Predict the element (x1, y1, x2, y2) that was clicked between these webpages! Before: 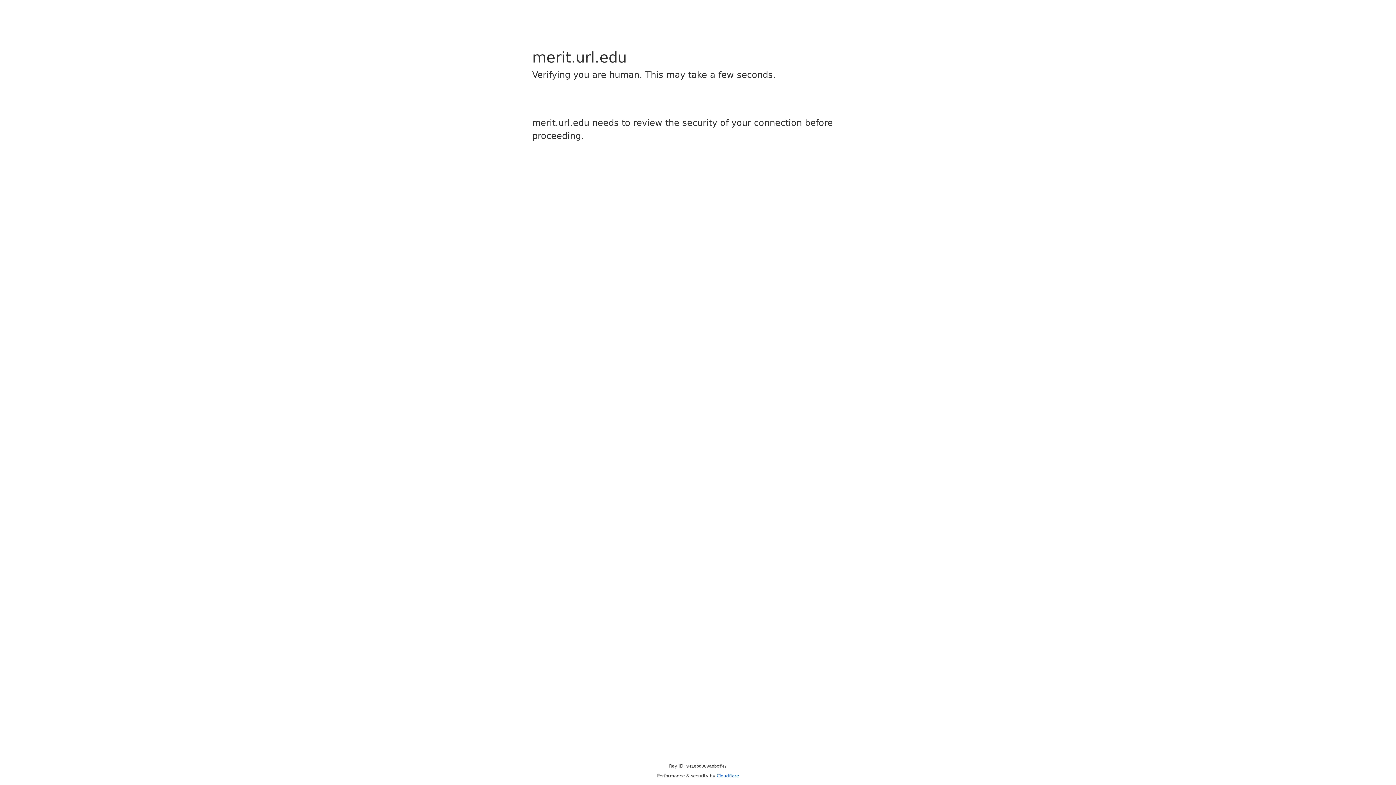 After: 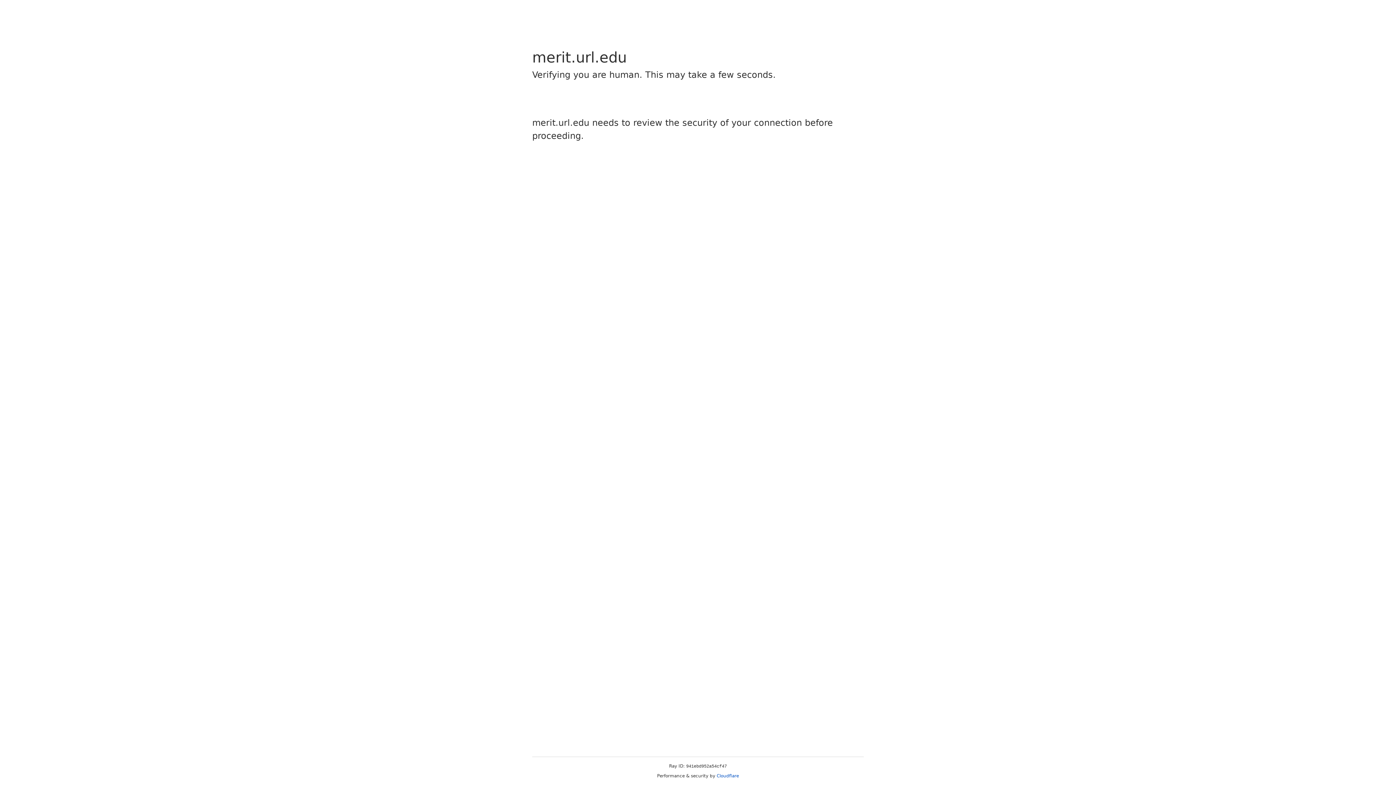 Action: label: Cloudflare bbox: (716, 773, 739, 778)